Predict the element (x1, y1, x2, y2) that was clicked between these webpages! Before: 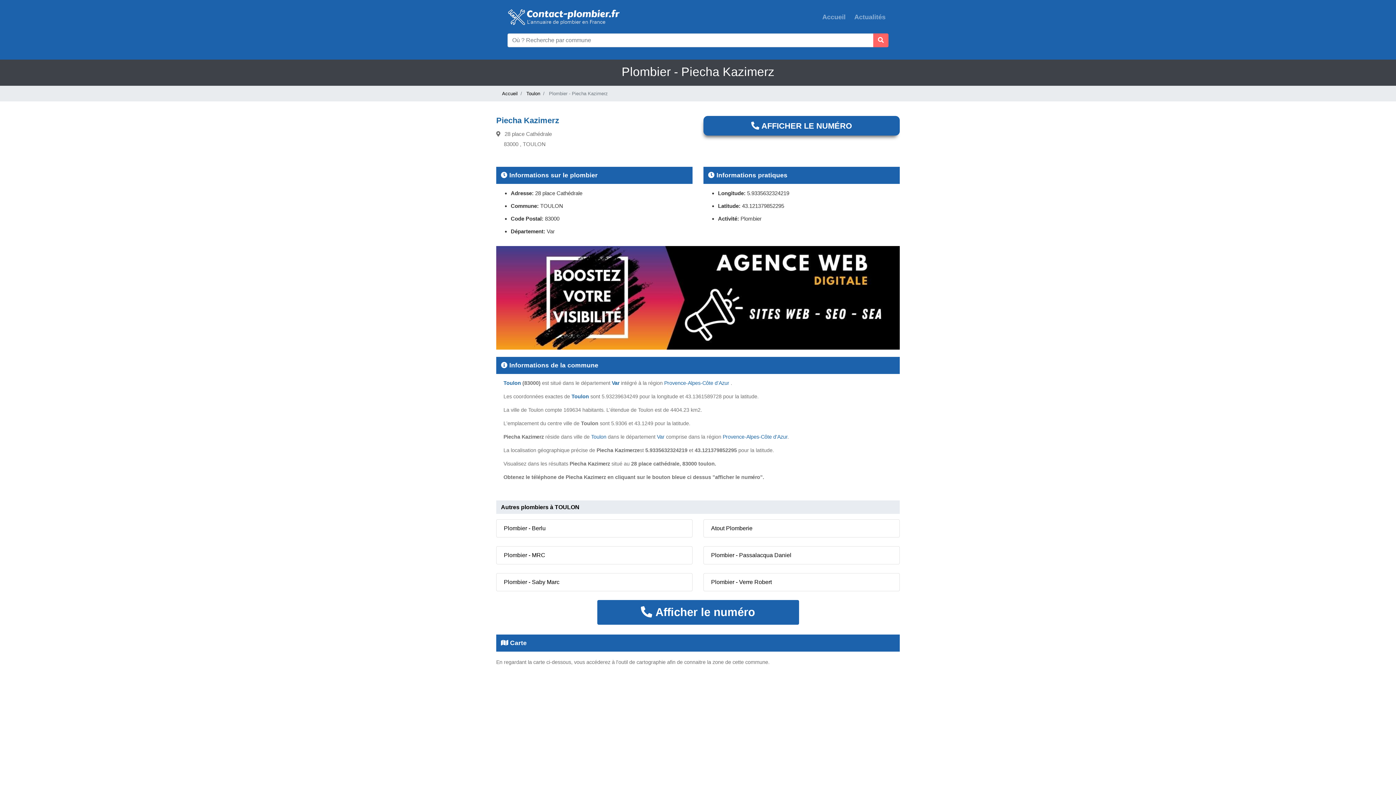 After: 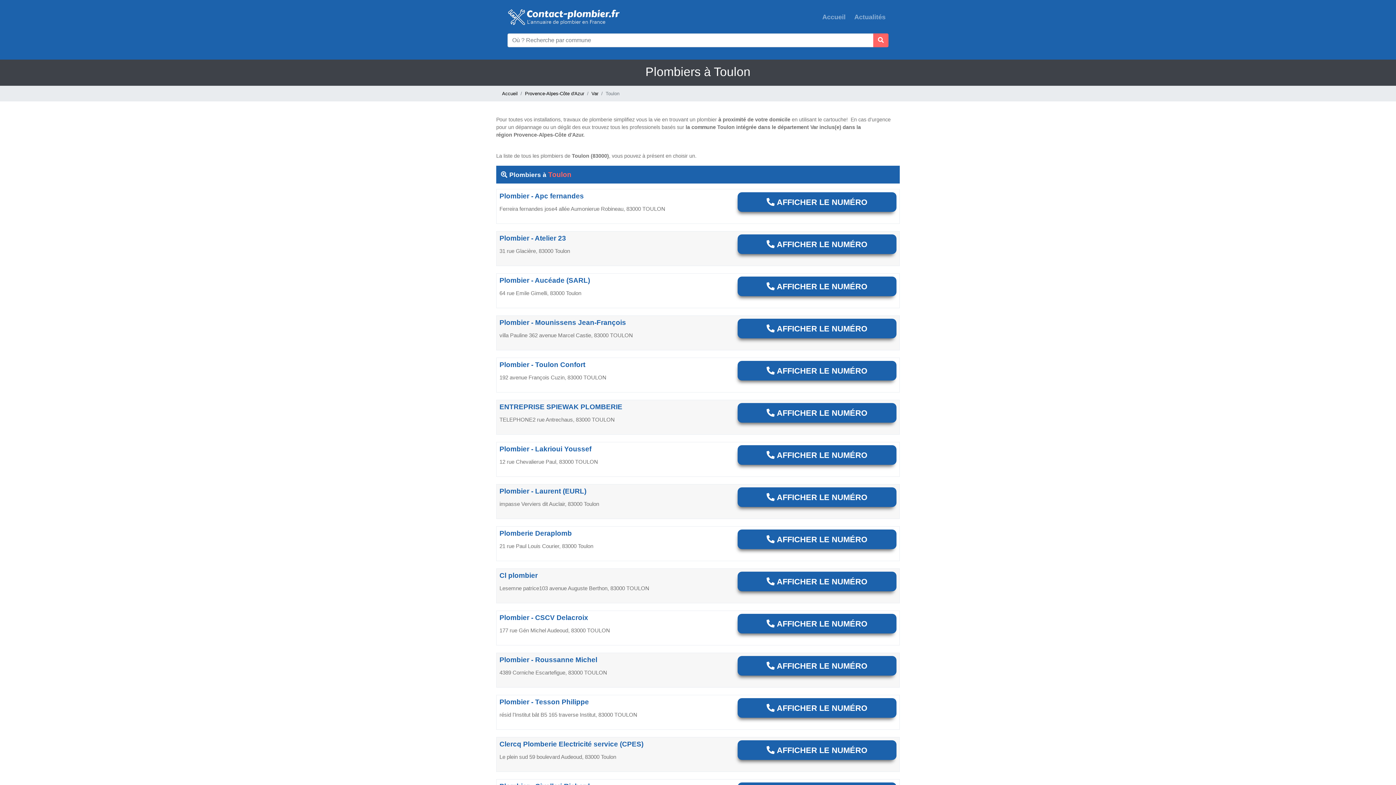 Action: label:  Toulon bbox: (525, 91, 540, 96)